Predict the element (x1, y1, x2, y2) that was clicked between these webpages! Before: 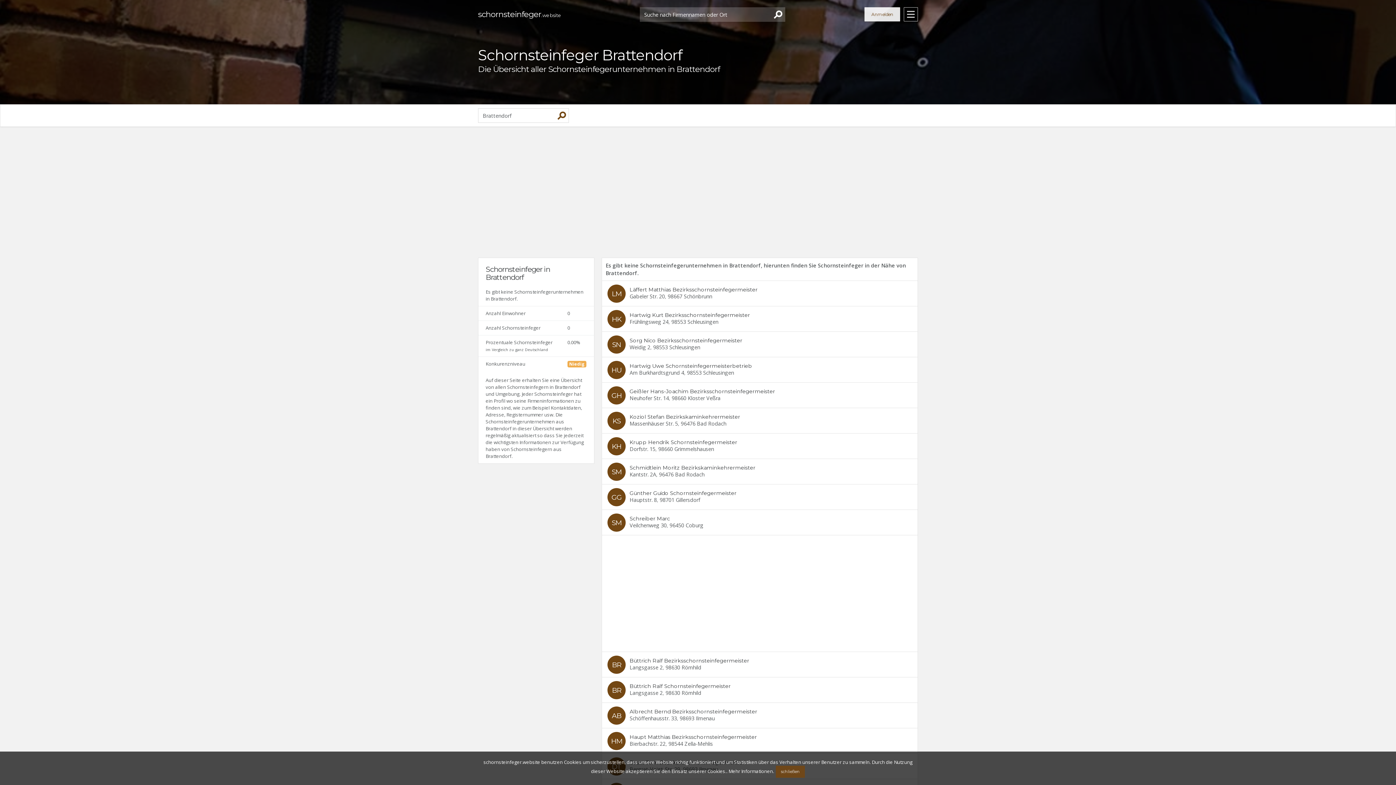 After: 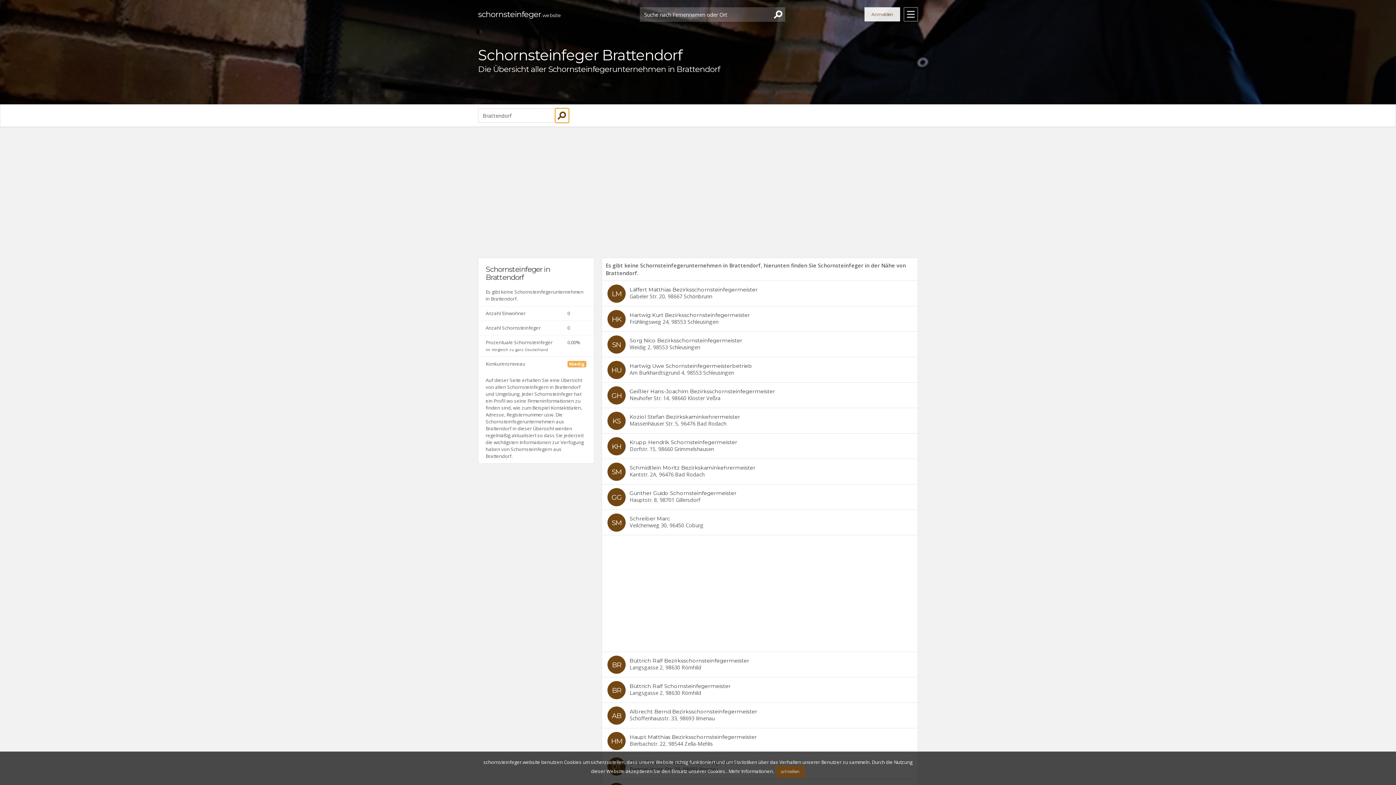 Action: bbox: (555, 108, 569, 122)